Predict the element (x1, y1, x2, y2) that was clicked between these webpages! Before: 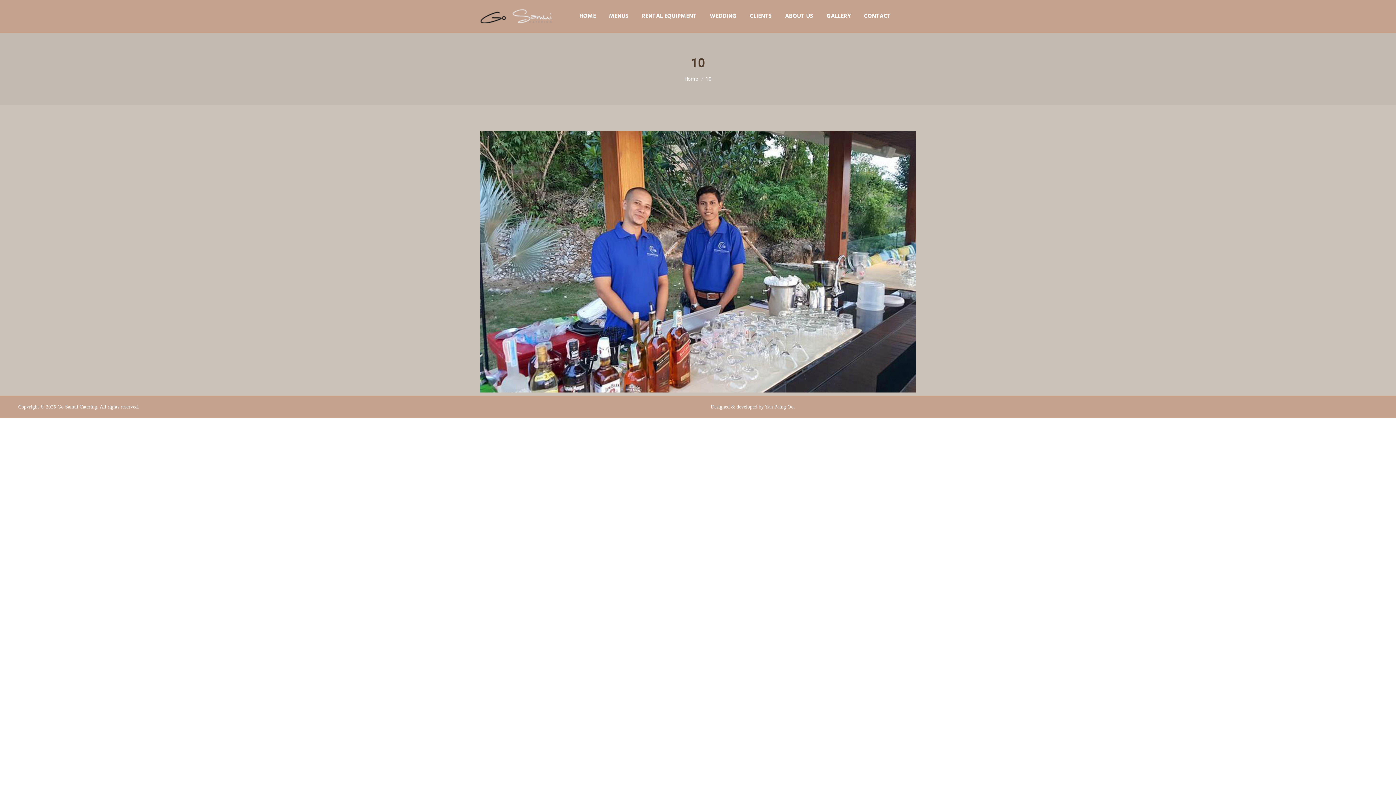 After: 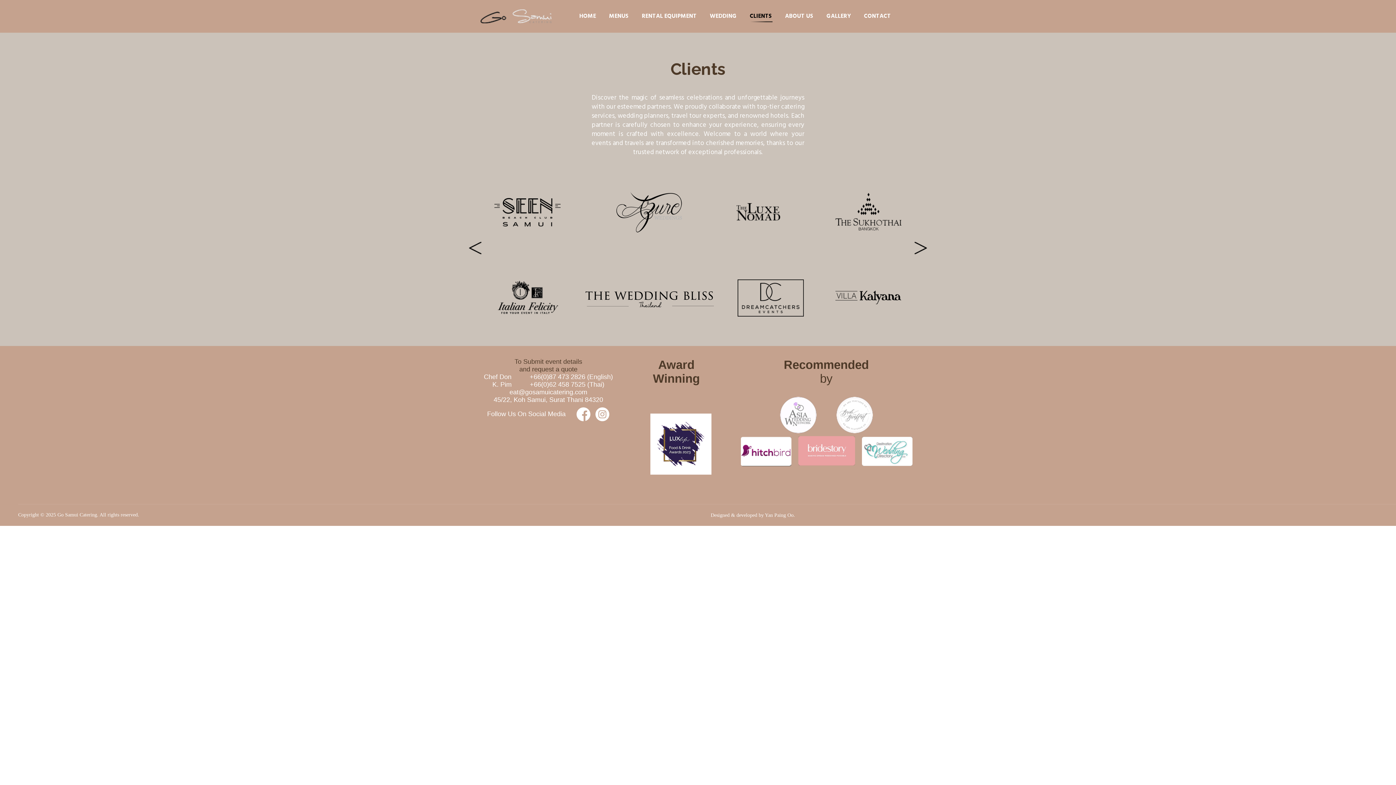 Action: label: CLIENTS bbox: (748, 6, 773, 26)